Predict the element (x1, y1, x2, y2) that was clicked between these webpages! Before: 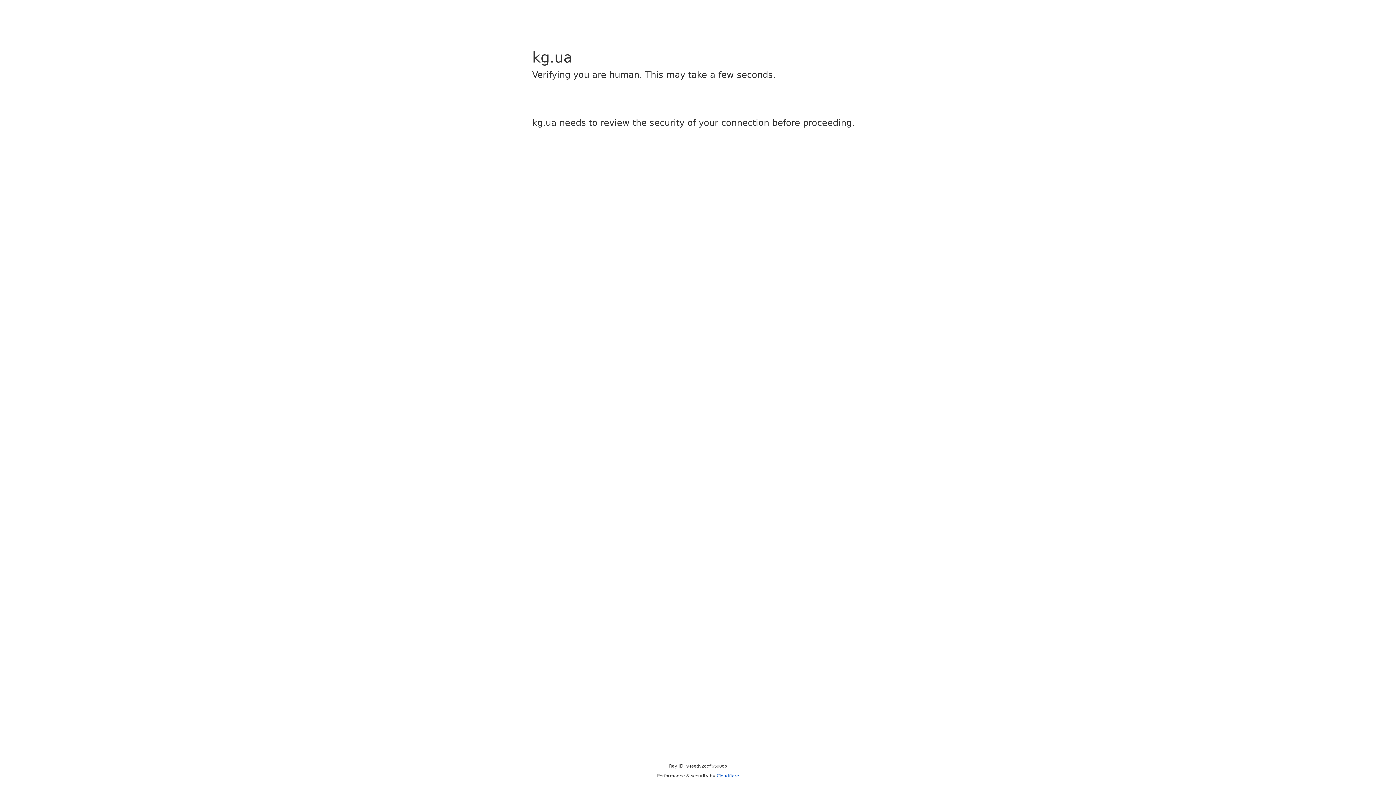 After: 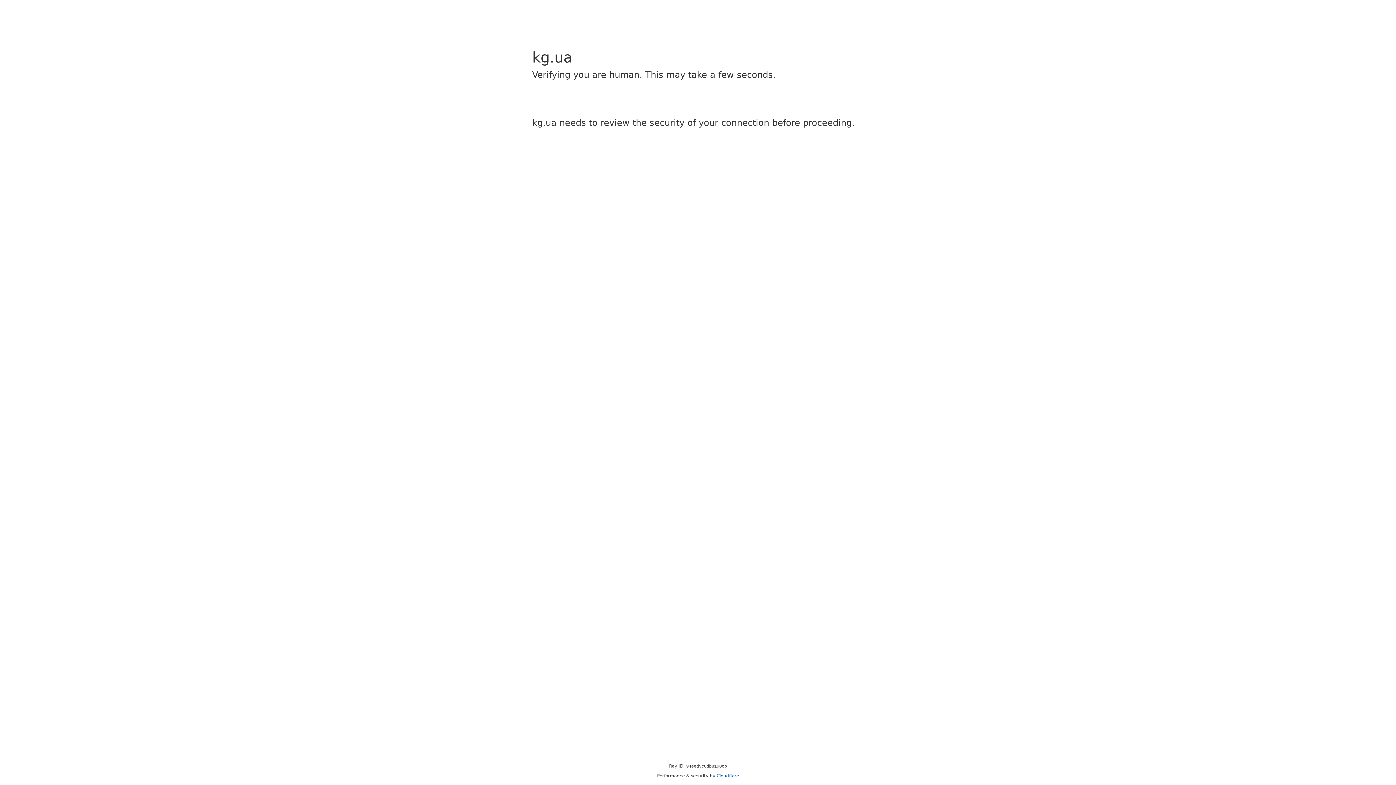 Action: bbox: (716, 773, 739, 778) label: Cloudflare